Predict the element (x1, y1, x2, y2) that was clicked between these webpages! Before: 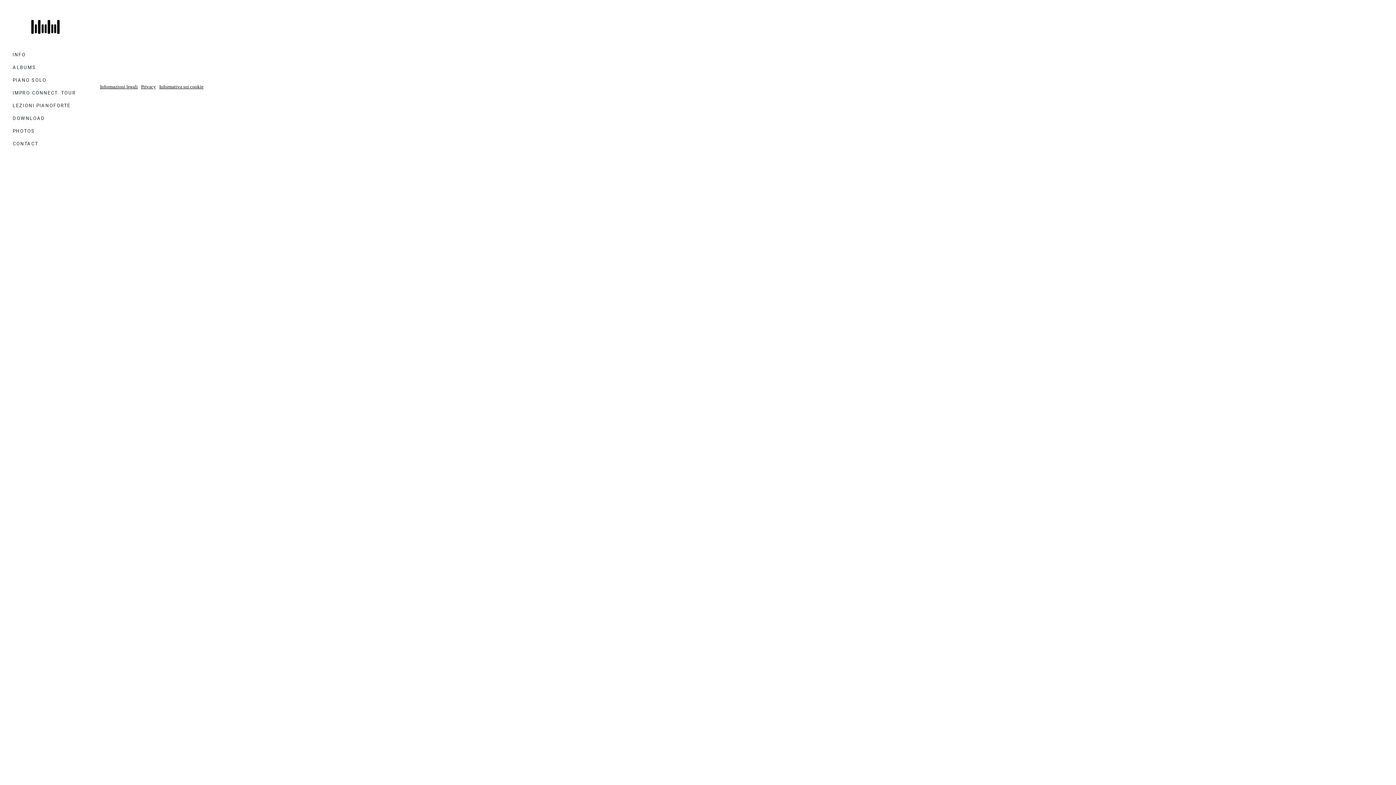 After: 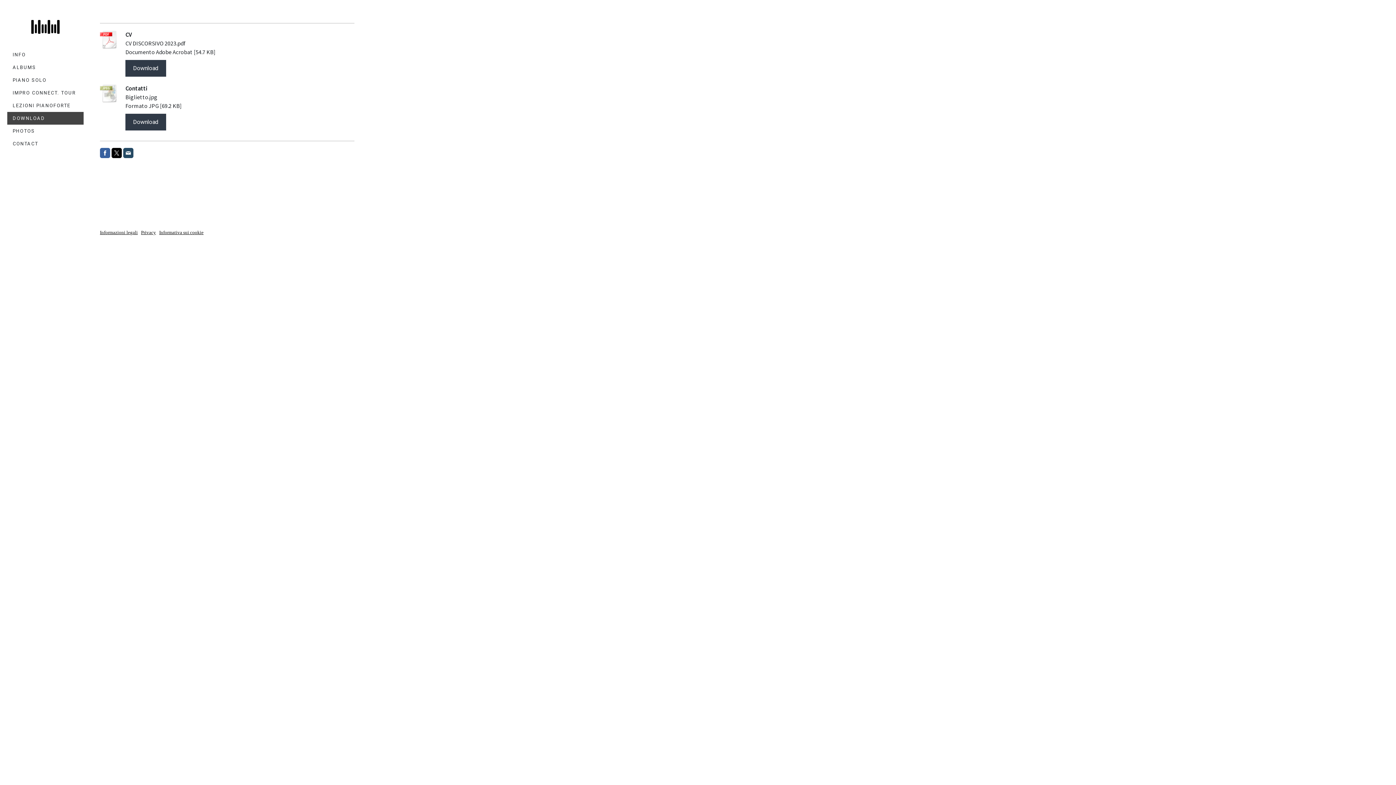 Action: bbox: (7, 112, 83, 124) label: DOWNLOAD